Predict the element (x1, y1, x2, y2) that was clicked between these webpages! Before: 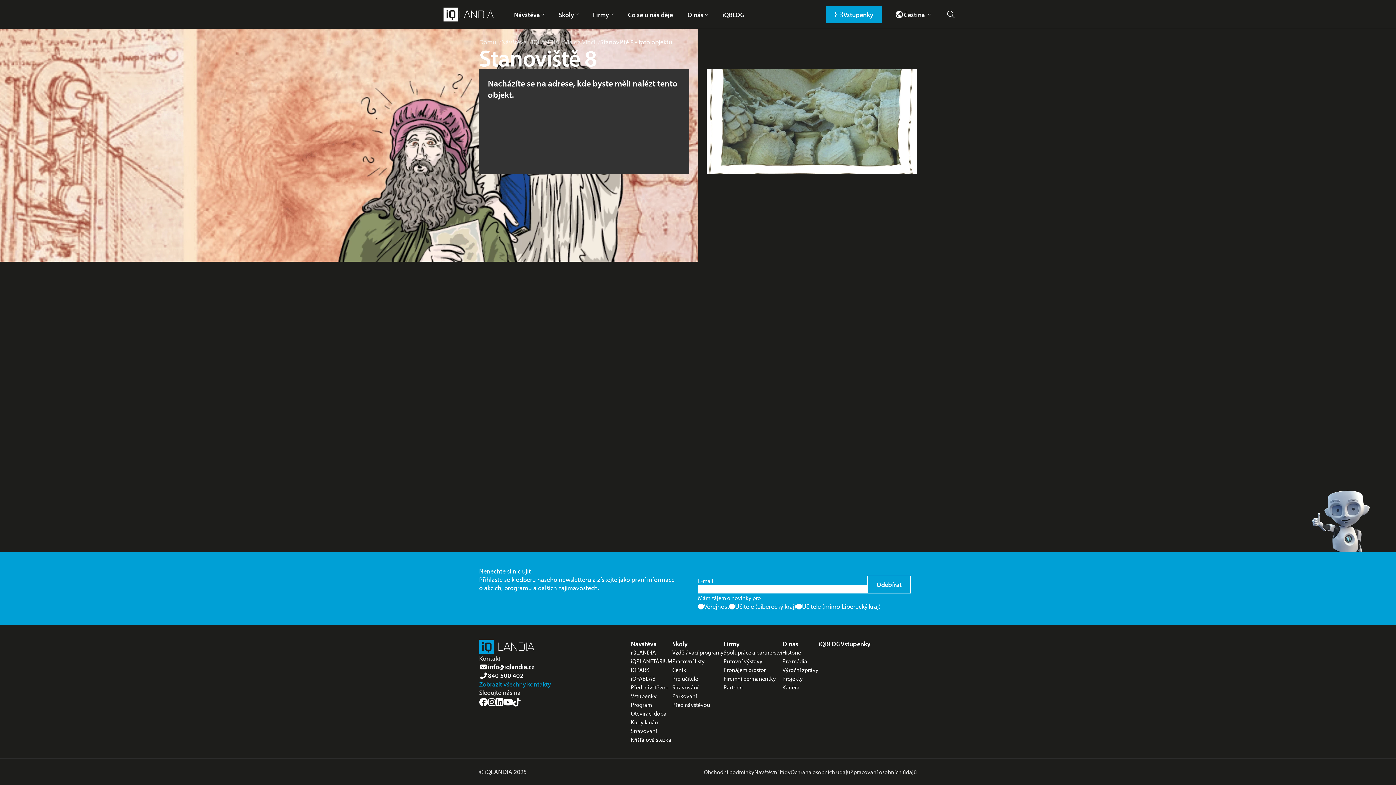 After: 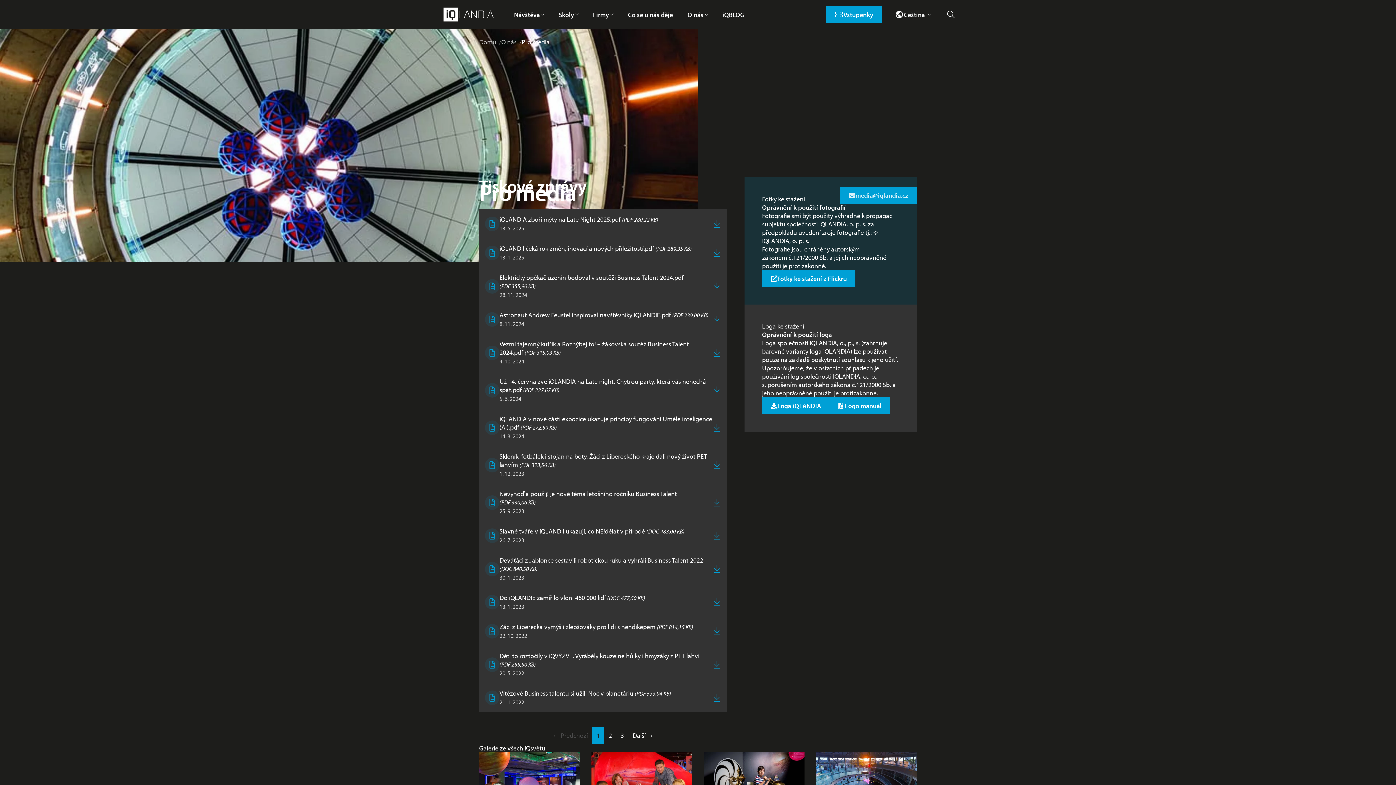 Action: bbox: (782, 657, 807, 665) label: Pro média